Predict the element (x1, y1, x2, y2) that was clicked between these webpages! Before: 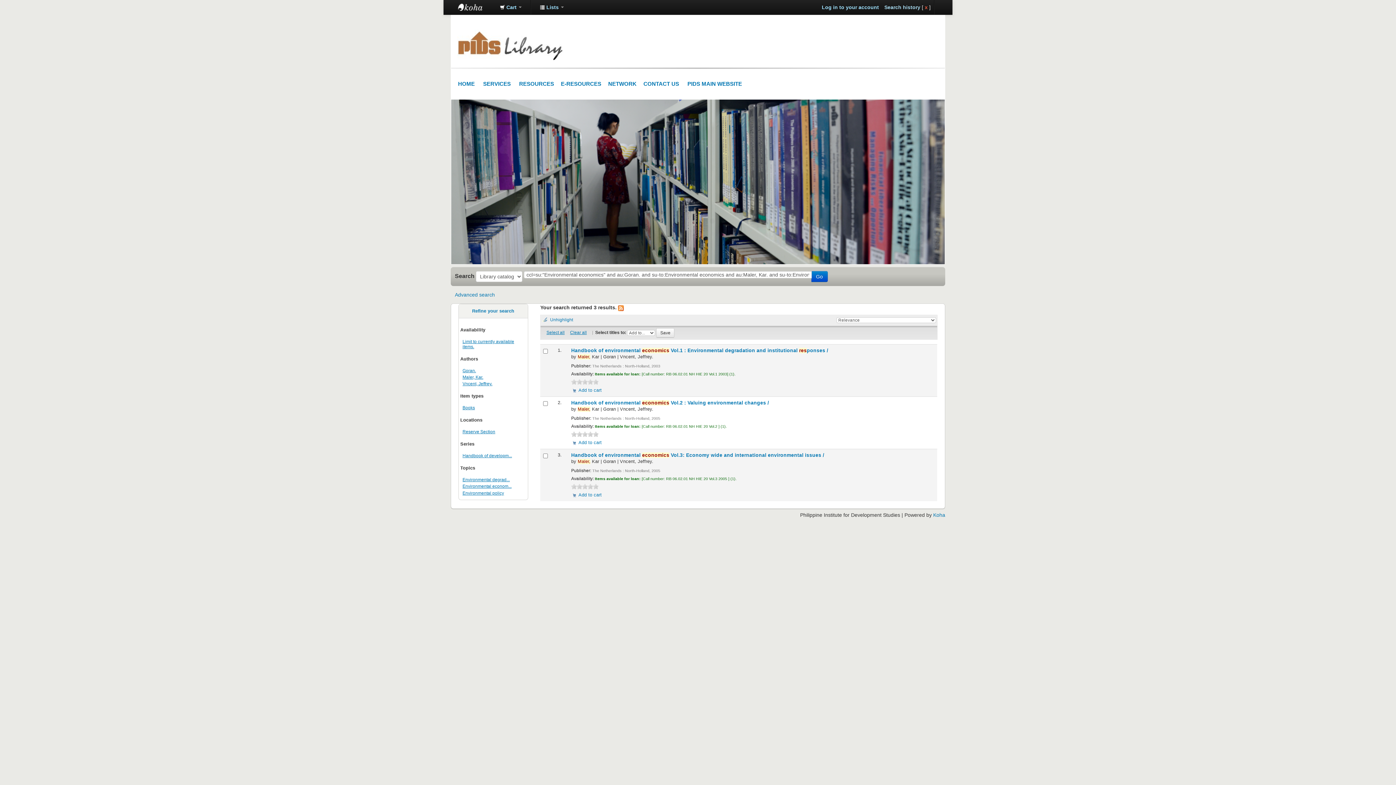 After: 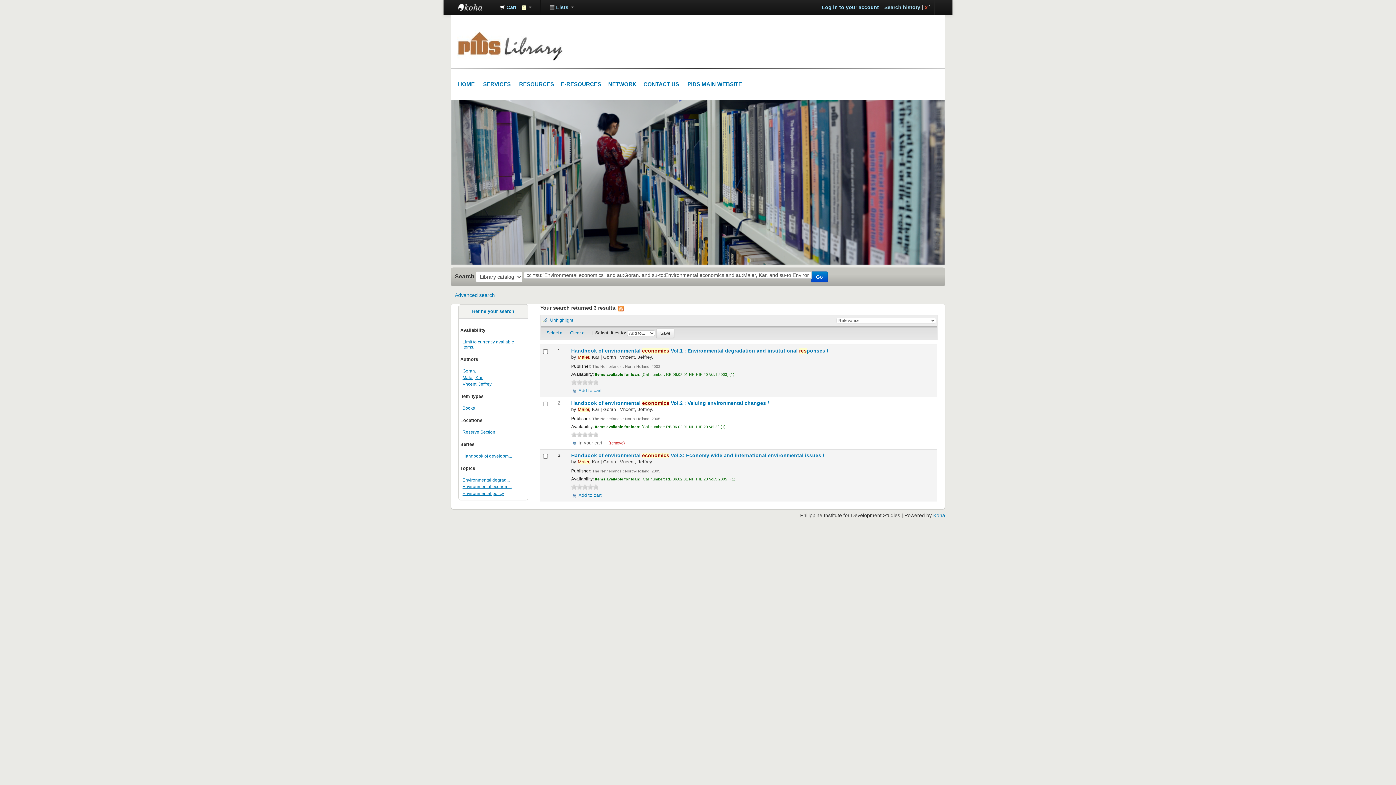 Action: bbox: (571, 440, 601, 445) label: Add to cart